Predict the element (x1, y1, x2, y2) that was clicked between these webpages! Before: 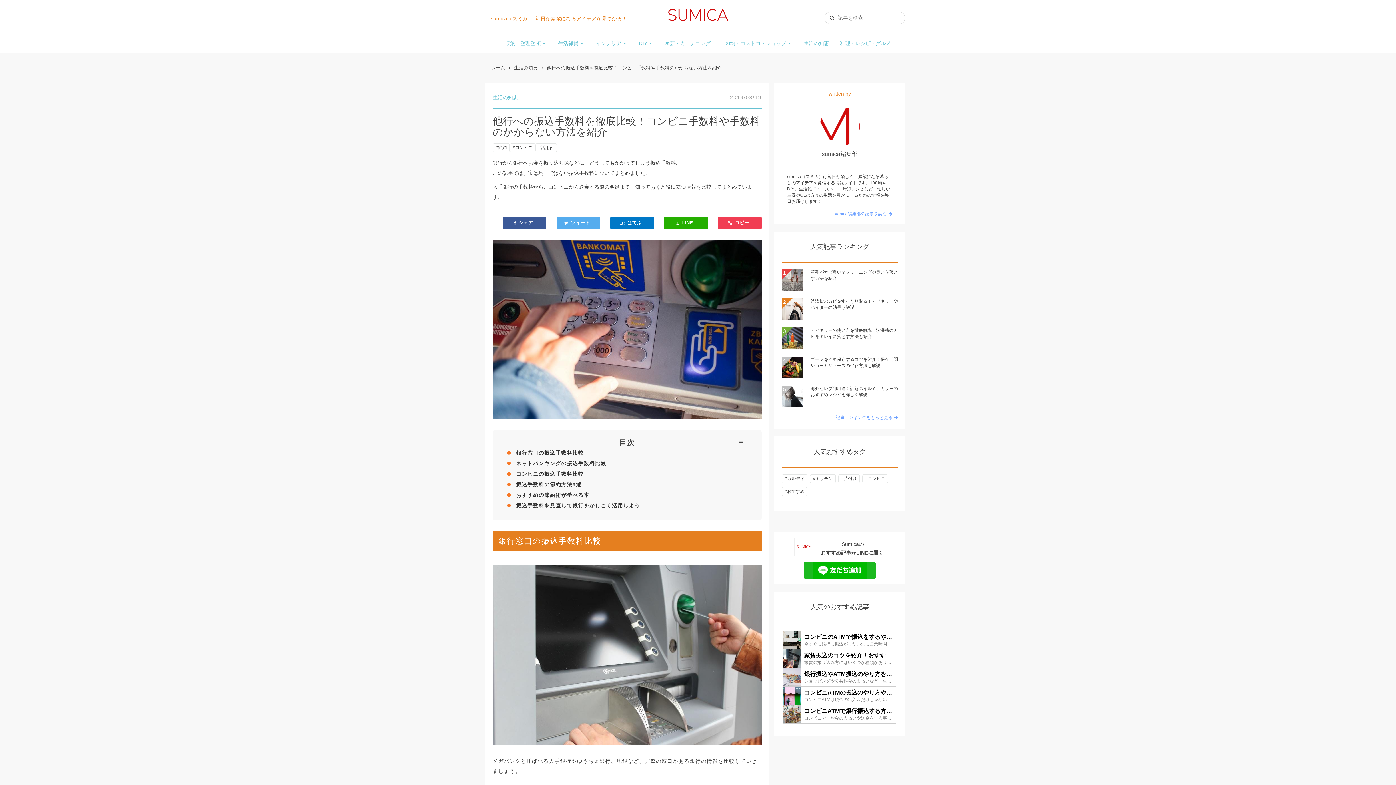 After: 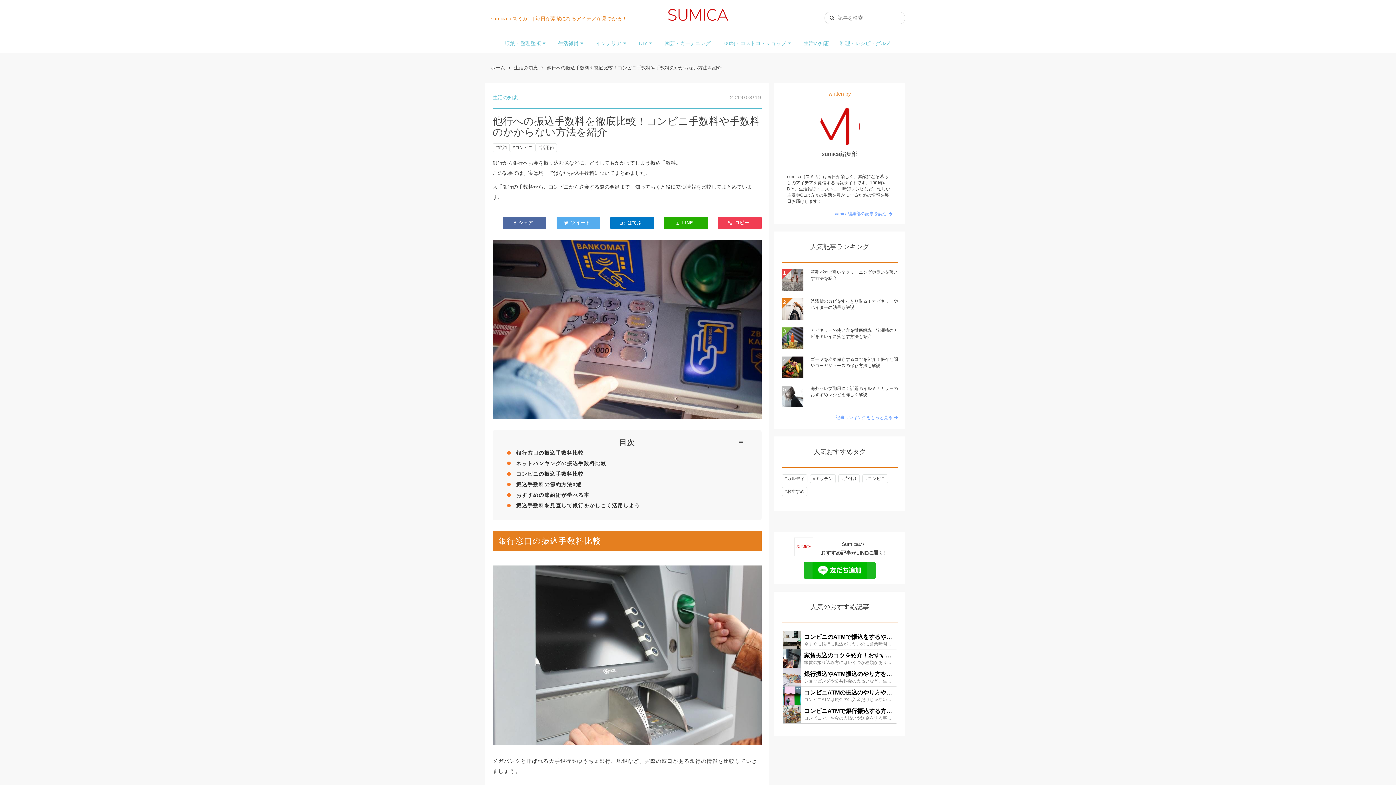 Action: label: シェア bbox: (502, 216, 546, 229)